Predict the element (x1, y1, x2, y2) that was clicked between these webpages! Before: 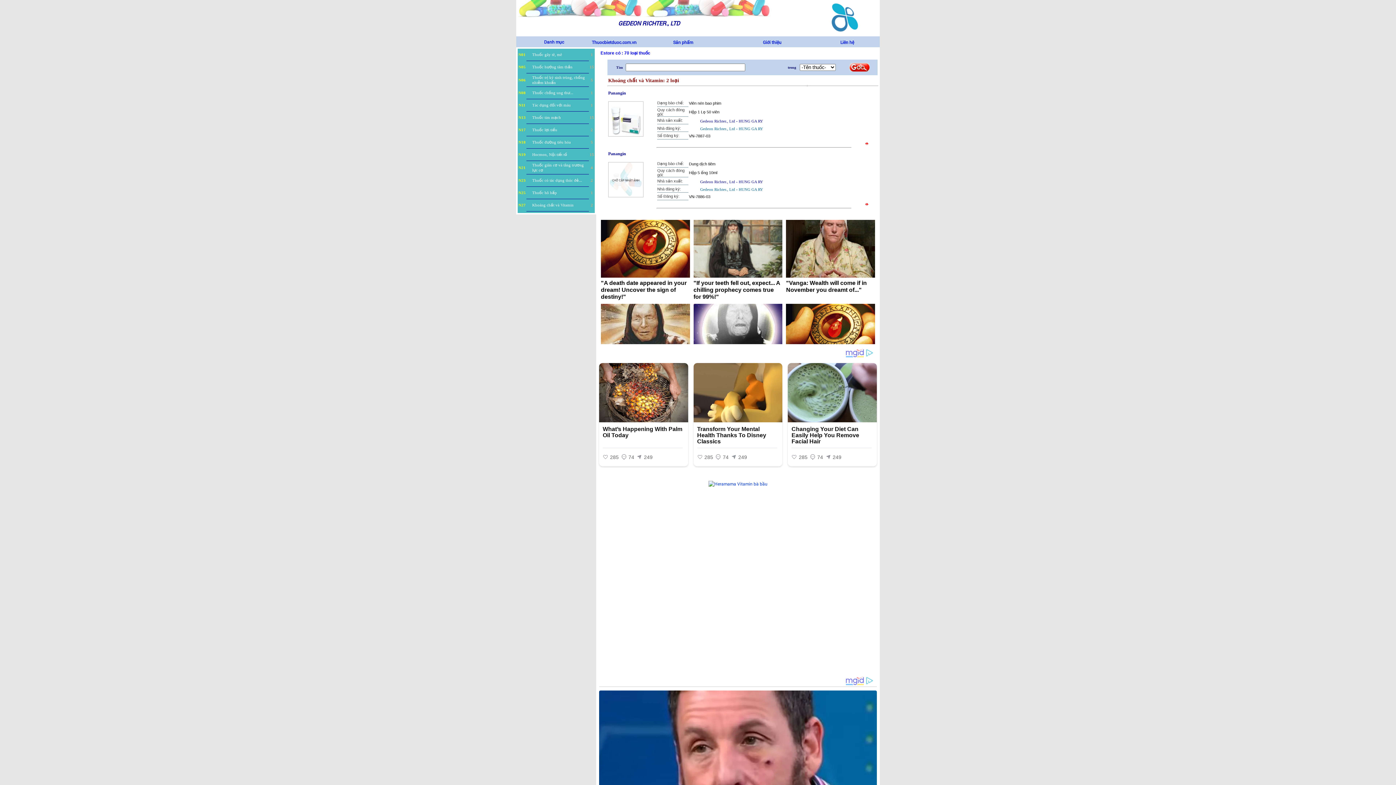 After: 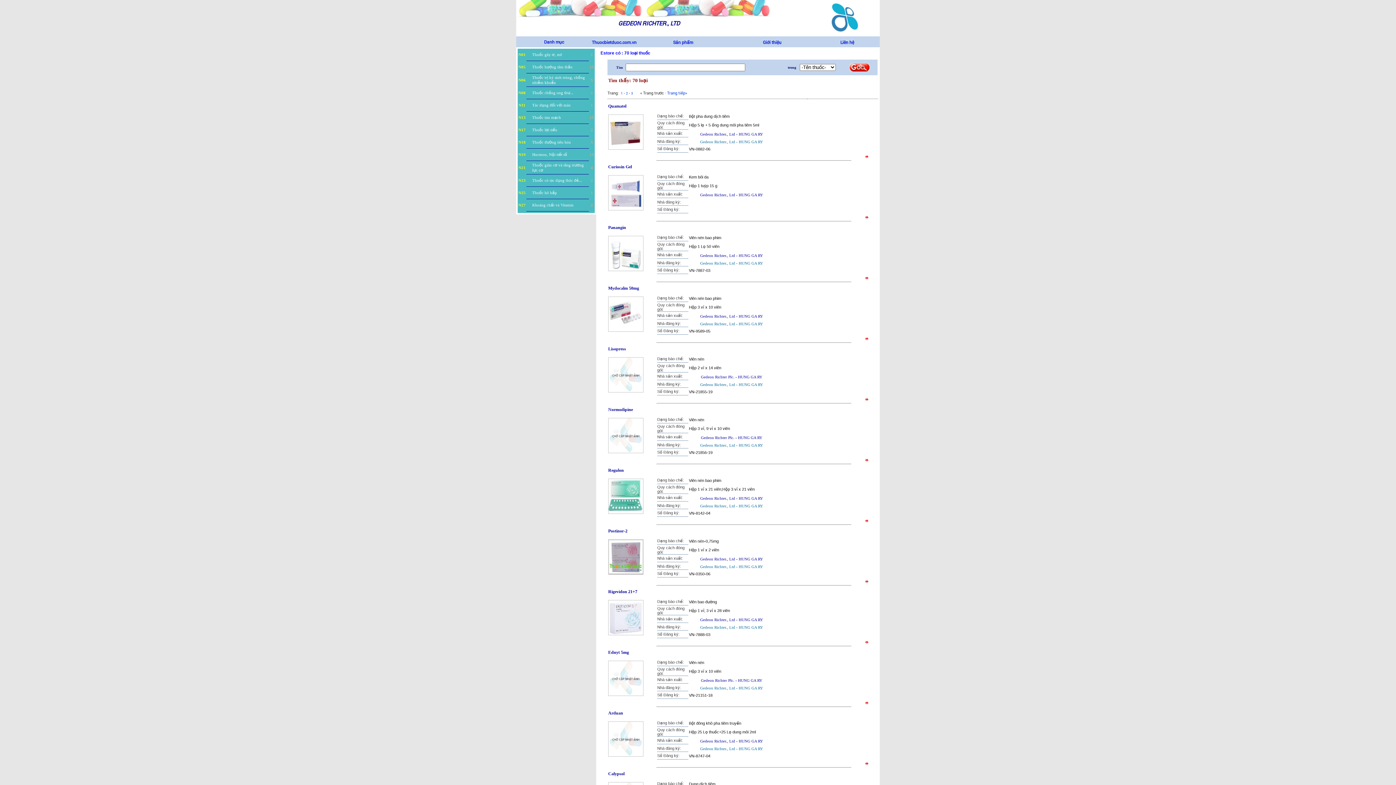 Action: bbox: (673, 39, 693, 45) label: Sản phẩm